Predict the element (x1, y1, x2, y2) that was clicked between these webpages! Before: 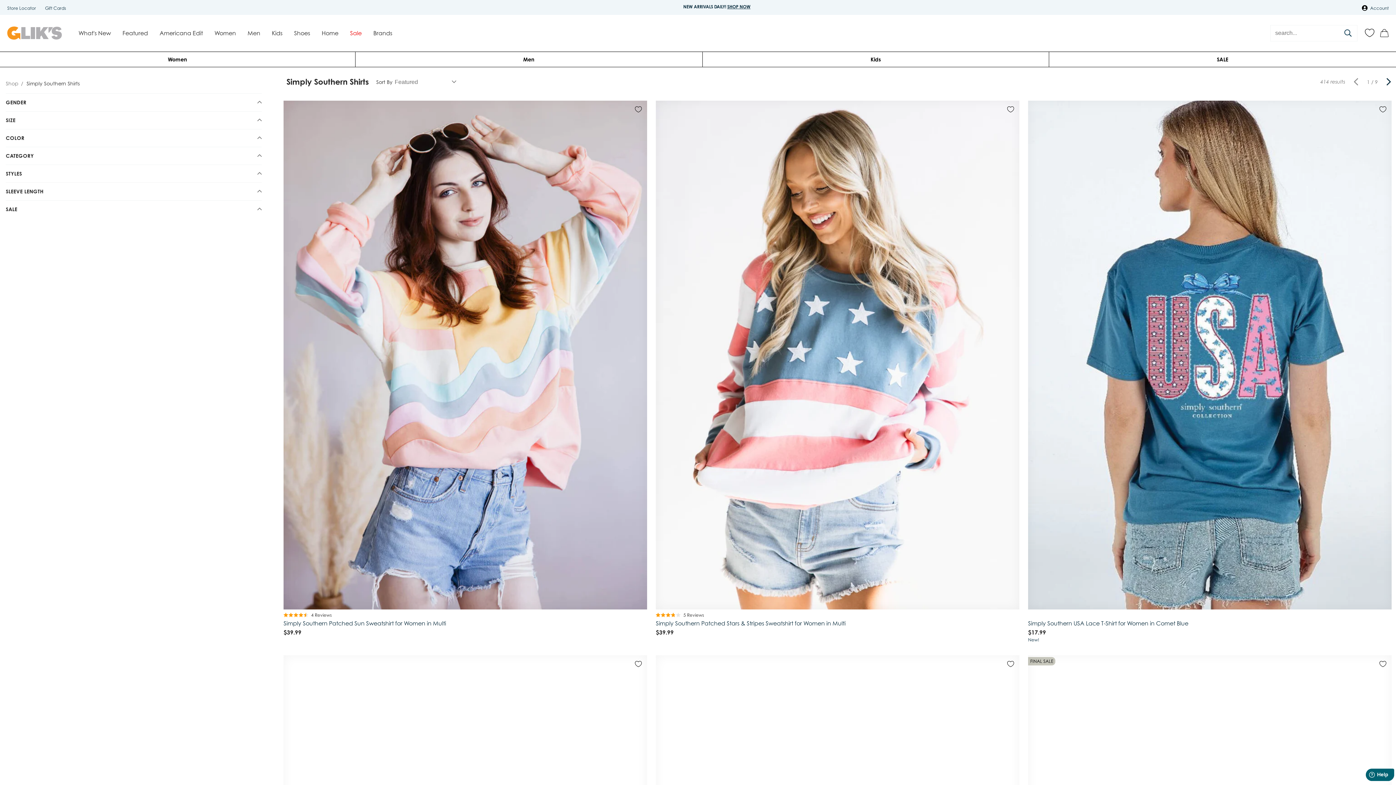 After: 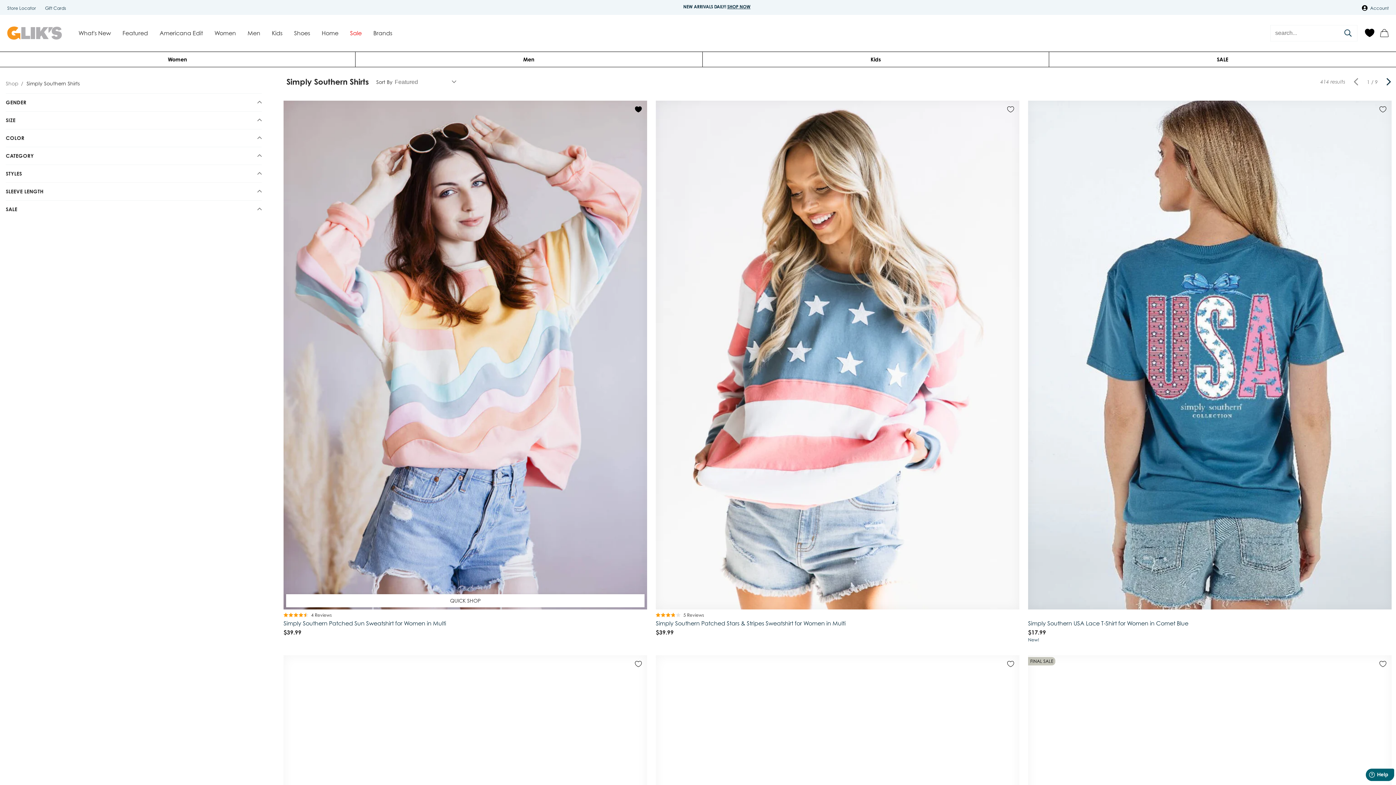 Action: bbox: (629, 100, 647, 118) label: Add to Wishlist